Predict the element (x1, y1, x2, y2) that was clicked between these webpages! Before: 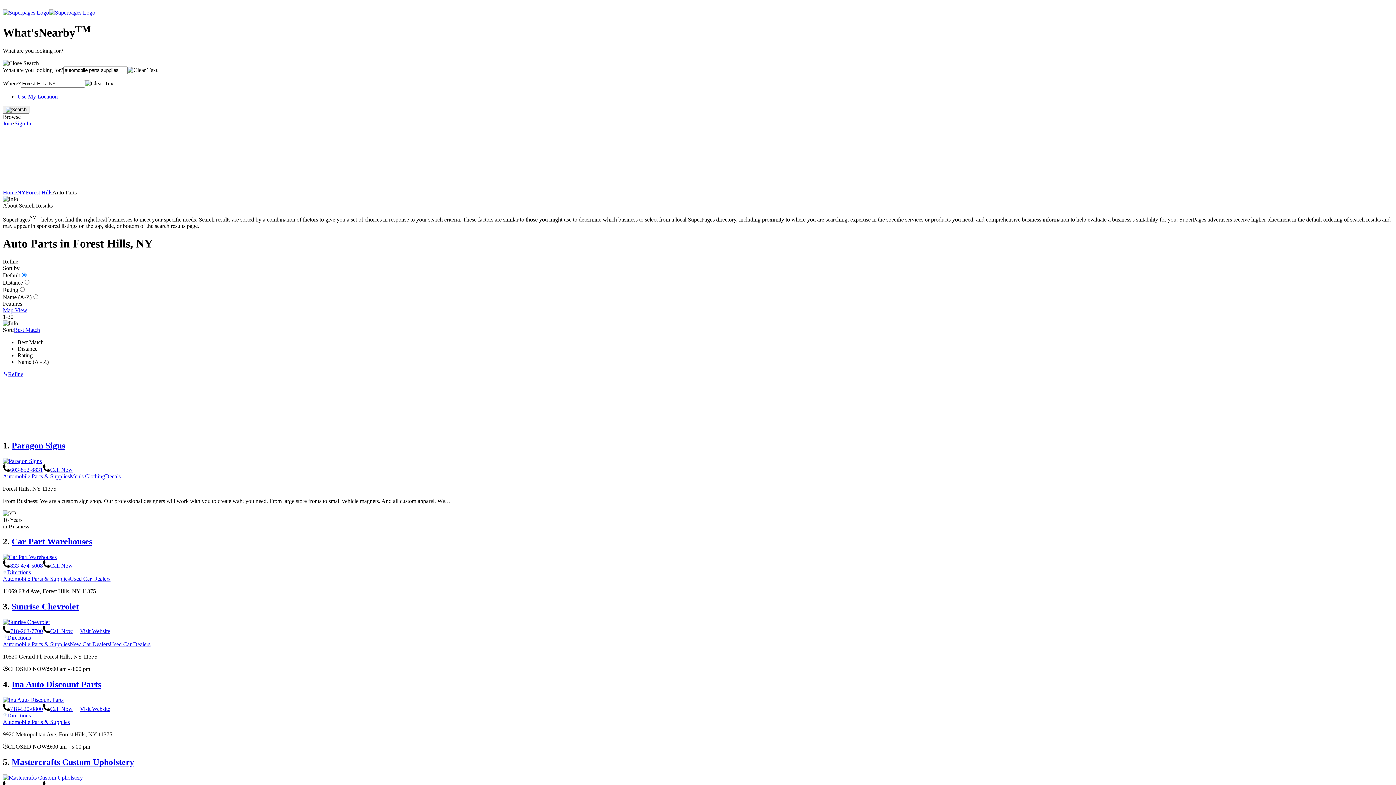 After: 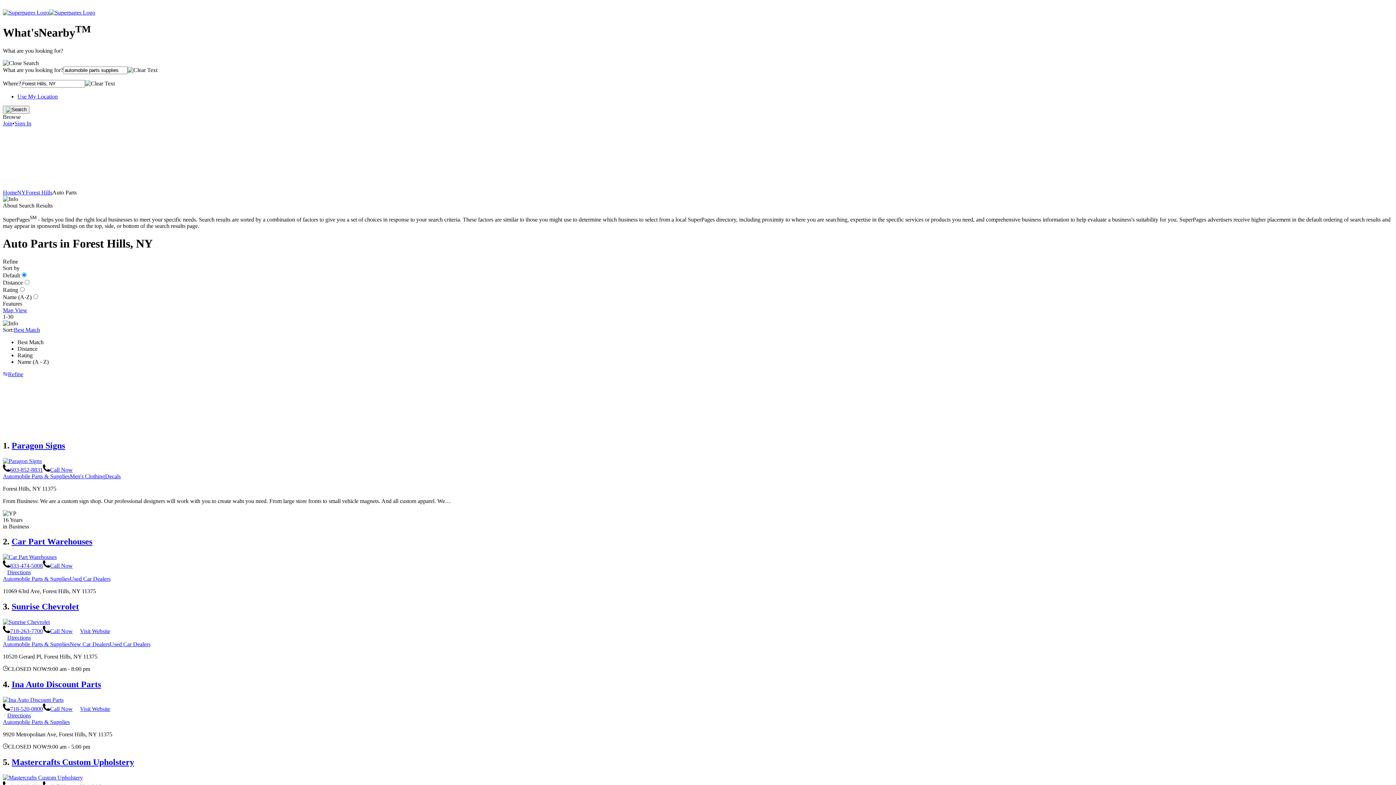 Action: label: Automobile Parts & Supplies bbox: (2, 576, 69, 582)